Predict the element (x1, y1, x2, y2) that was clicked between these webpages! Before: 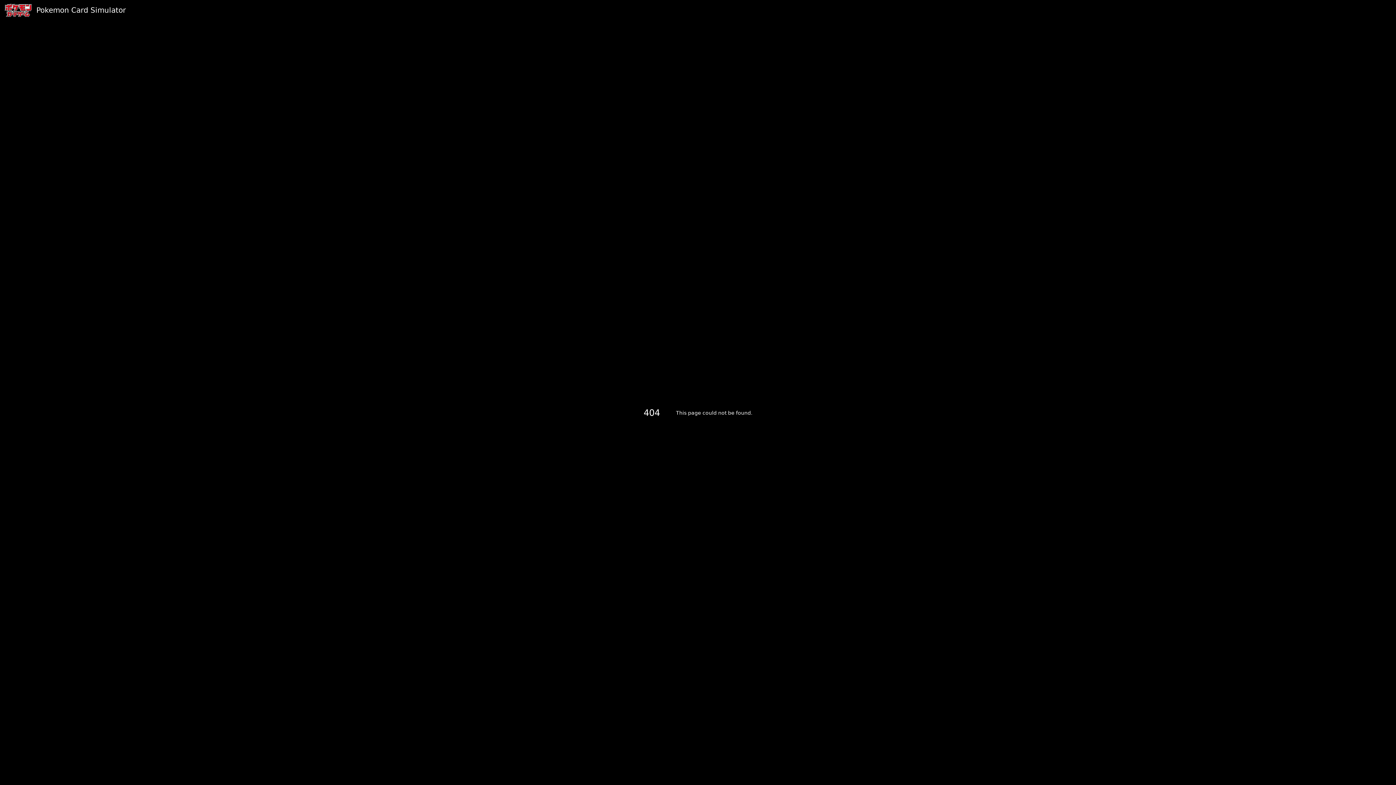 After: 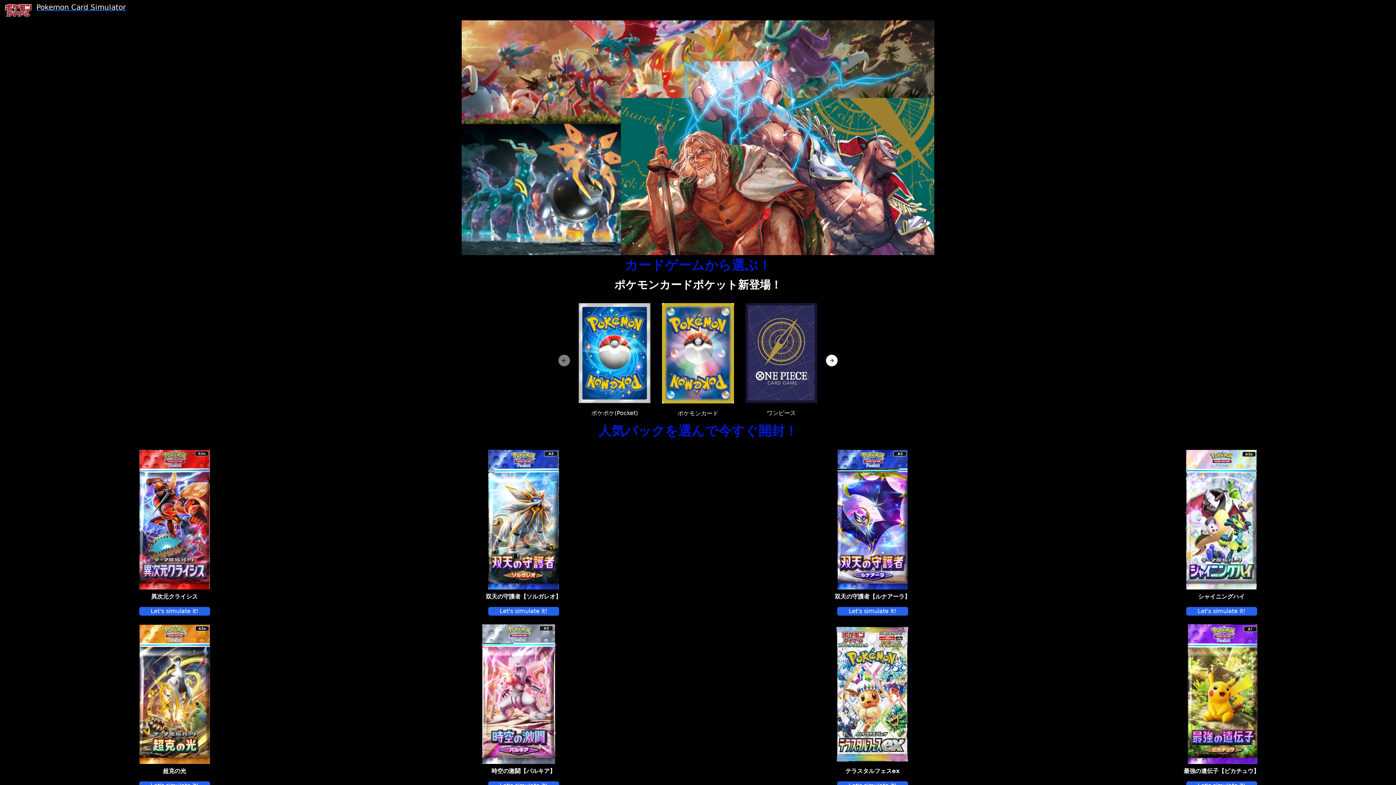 Action: bbox: (0, 0, 36, 20)